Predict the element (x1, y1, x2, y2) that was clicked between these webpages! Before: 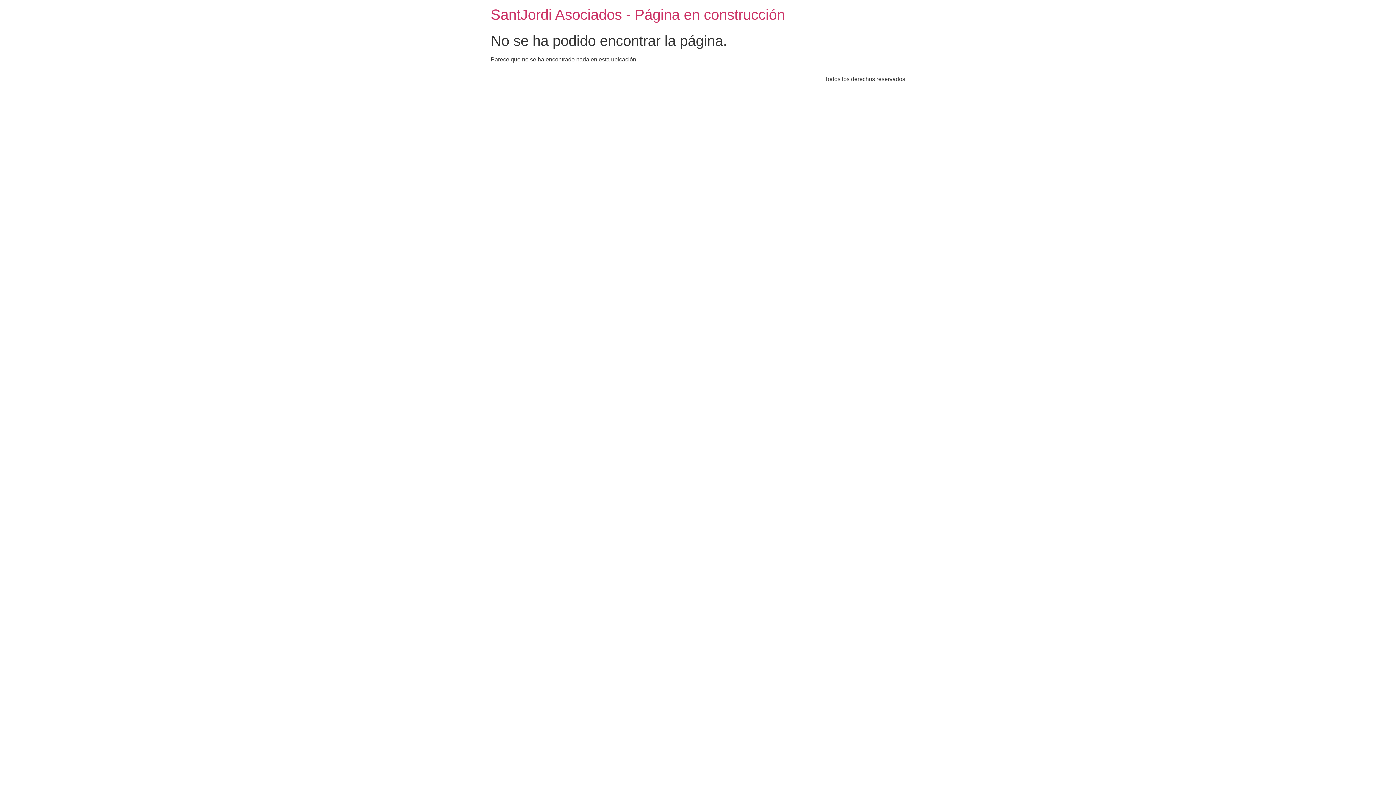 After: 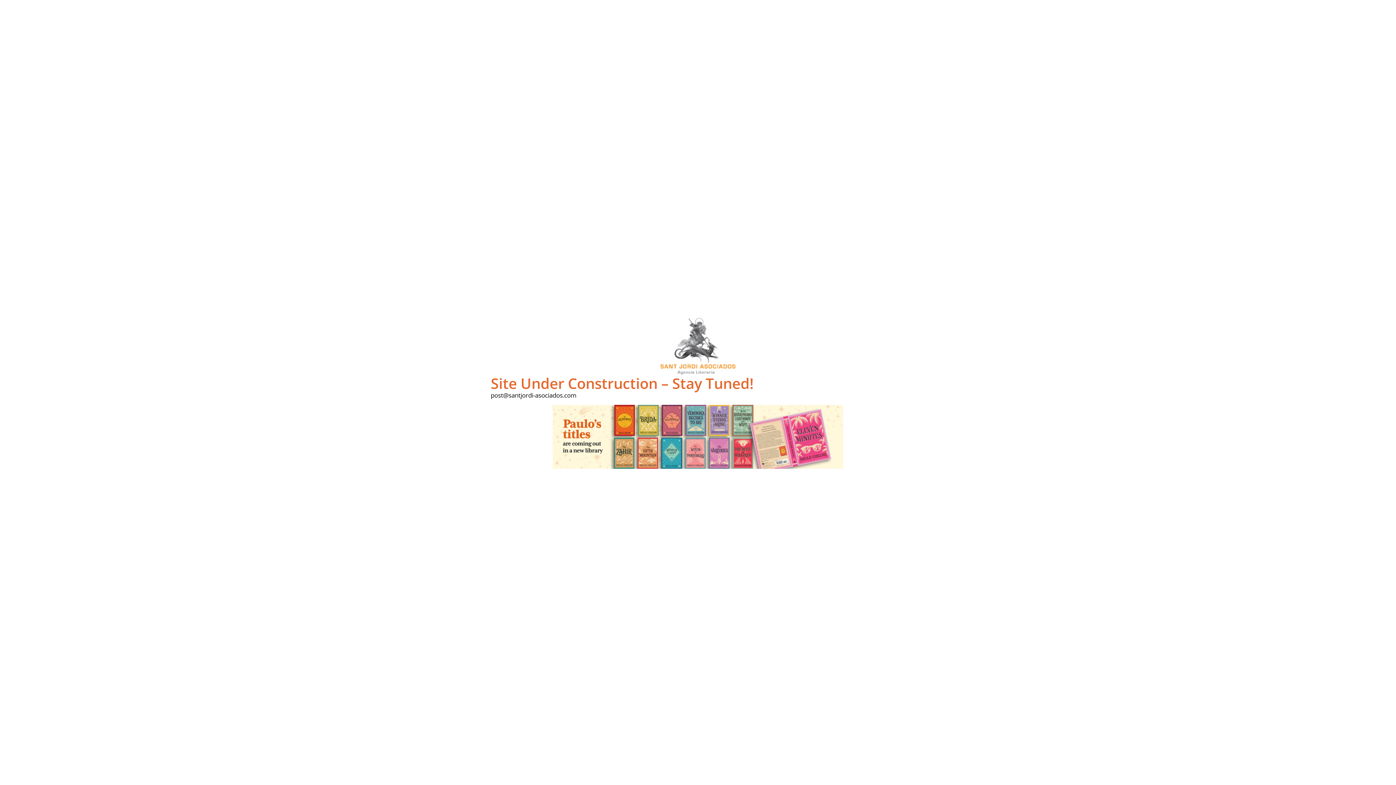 Action: bbox: (490, 6, 785, 22) label: SantJordi Asociados - Página en construcción